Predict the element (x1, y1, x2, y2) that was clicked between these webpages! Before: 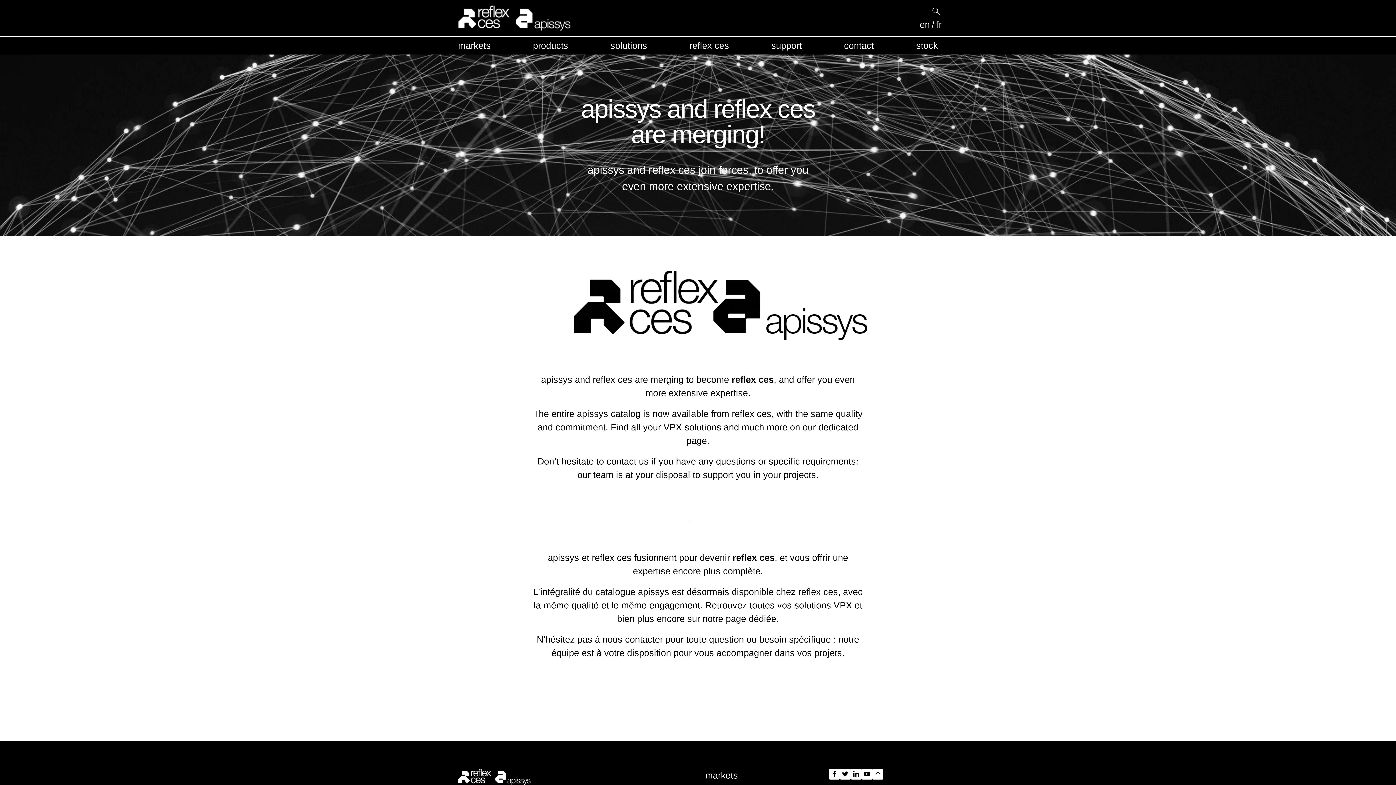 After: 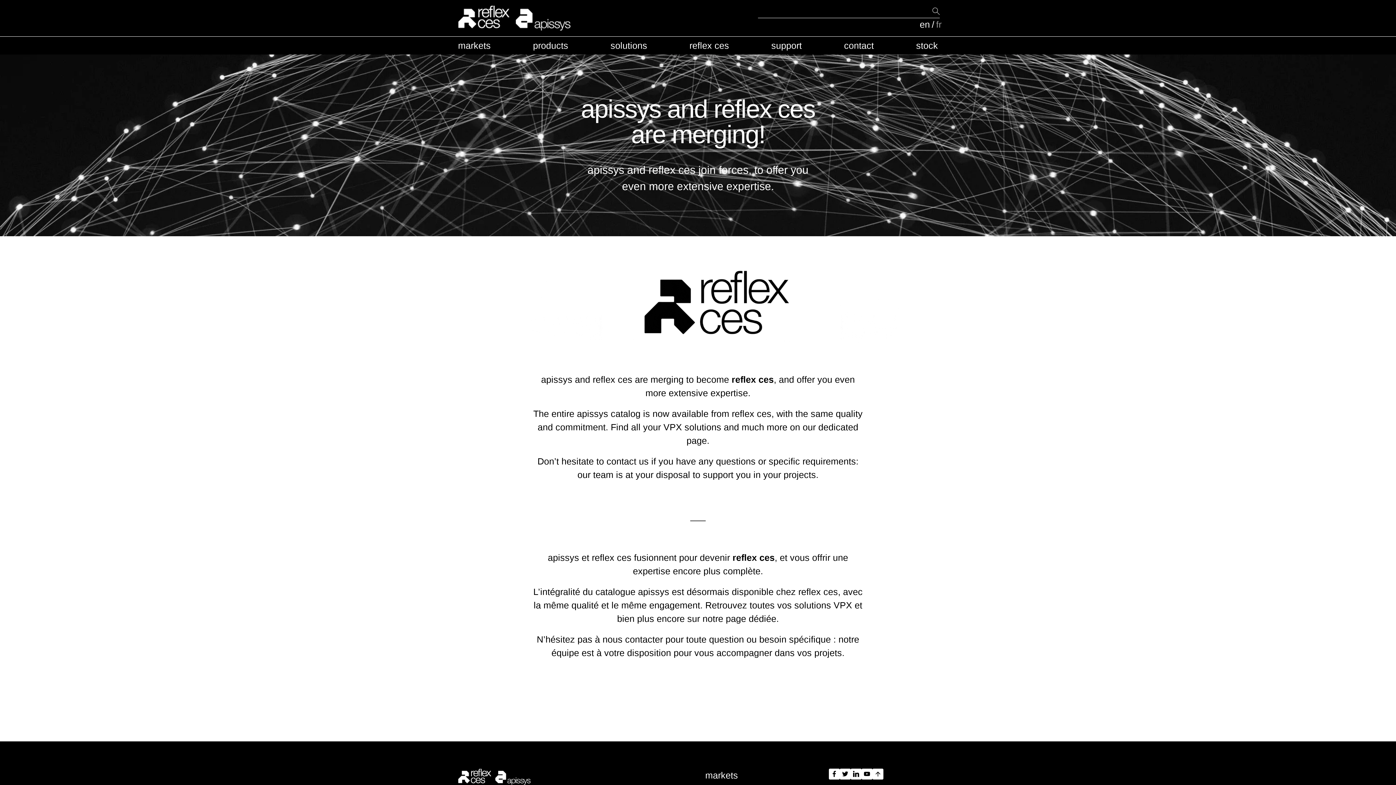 Action: bbox: (929, 5, 943, 18)